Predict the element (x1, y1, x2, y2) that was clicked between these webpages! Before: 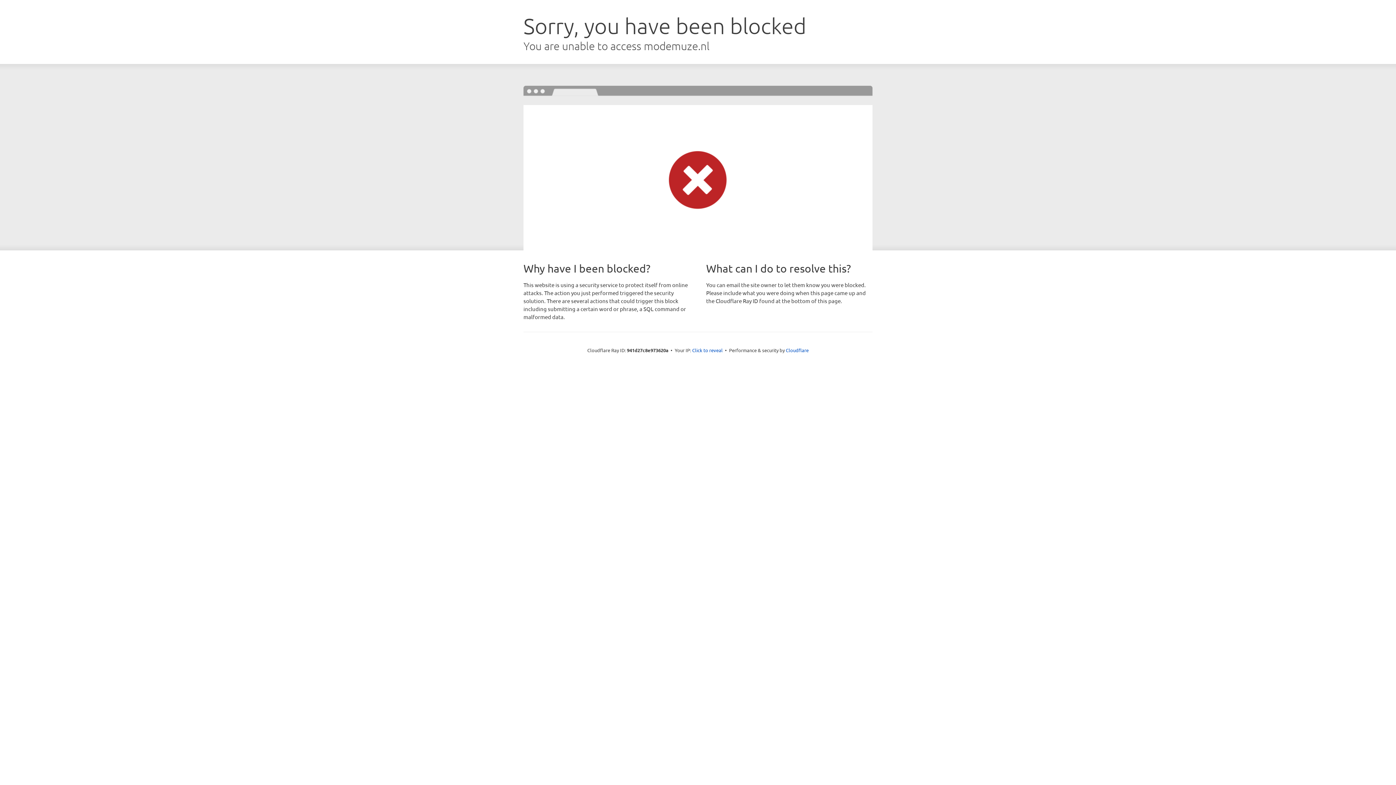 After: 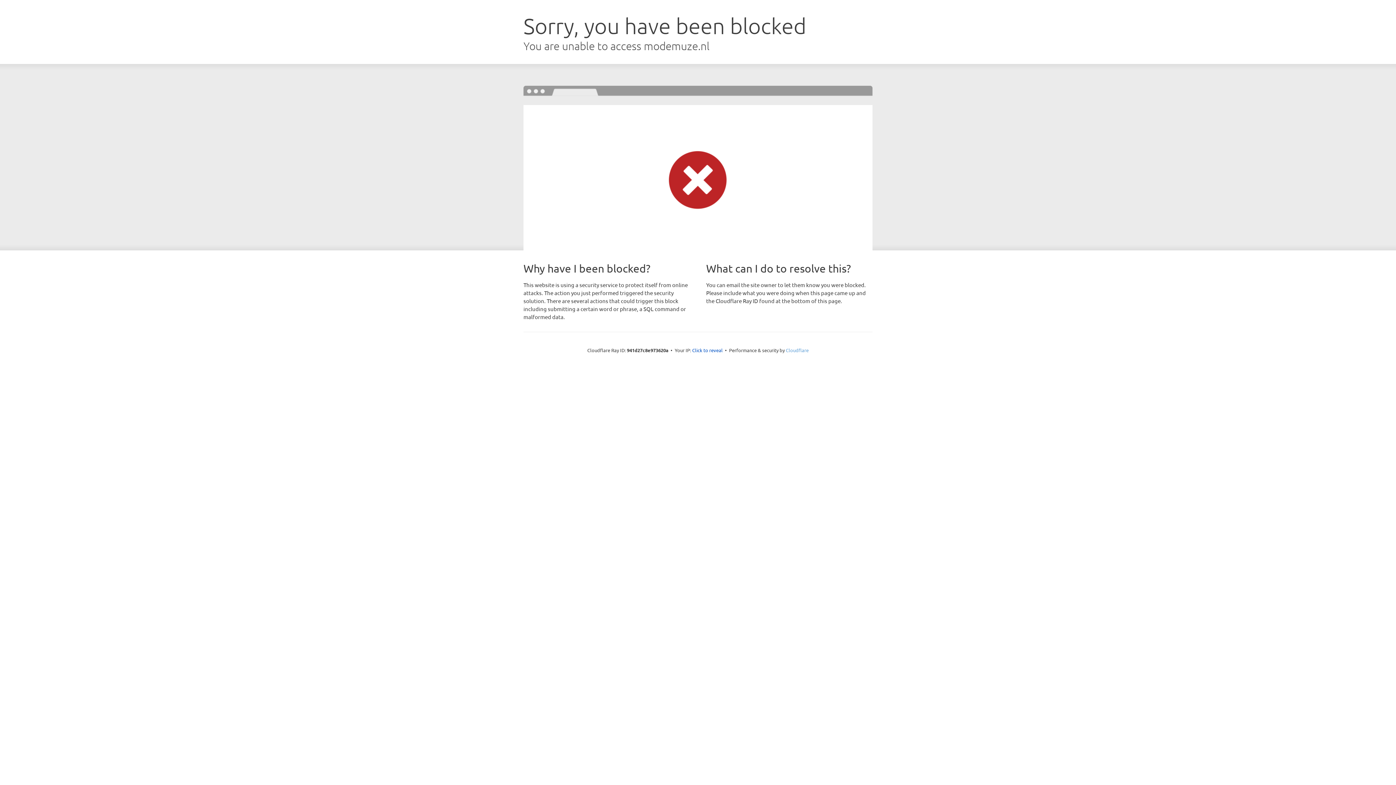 Action: bbox: (786, 347, 808, 353) label: Cloudflare